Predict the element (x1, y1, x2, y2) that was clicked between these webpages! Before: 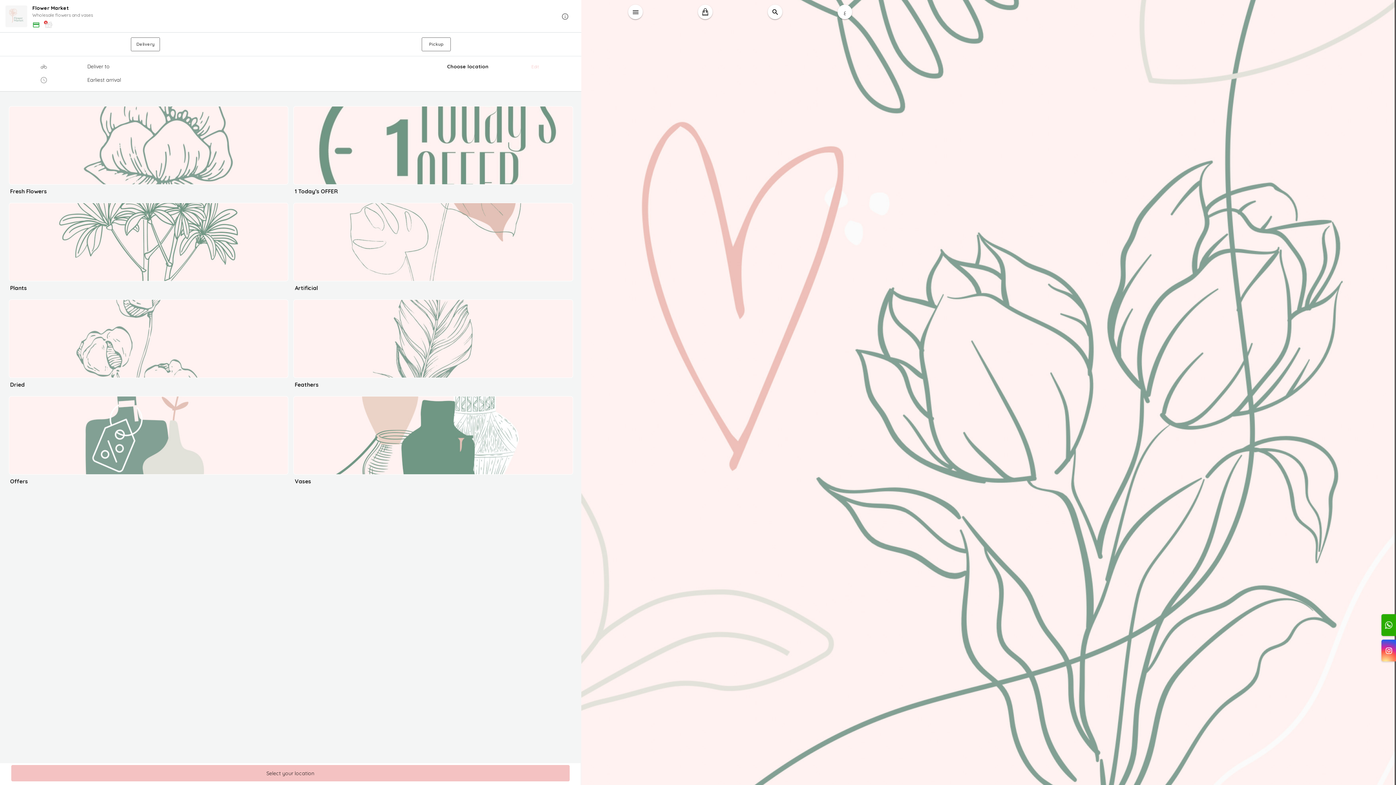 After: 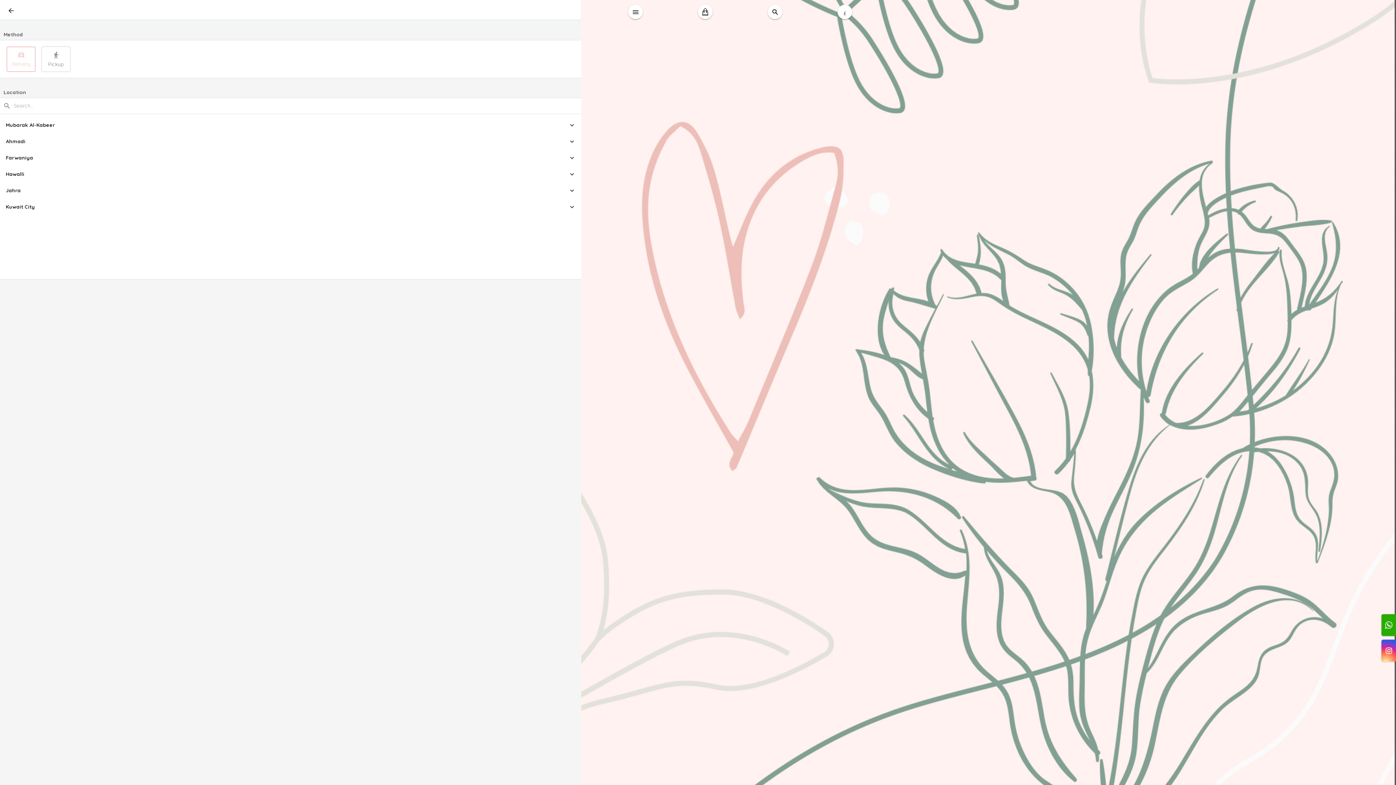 Action: bbox: (11, 765, 569, 781) label: Select your location